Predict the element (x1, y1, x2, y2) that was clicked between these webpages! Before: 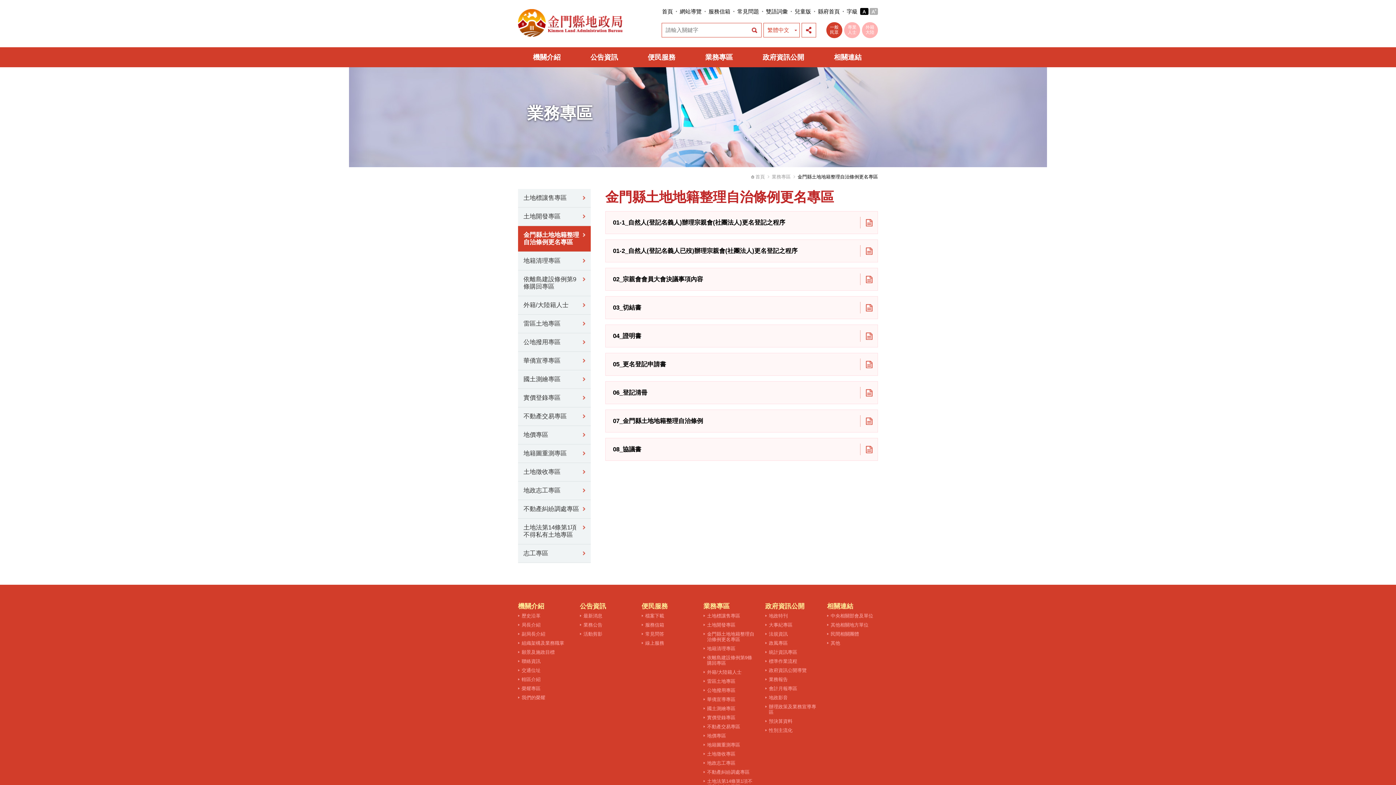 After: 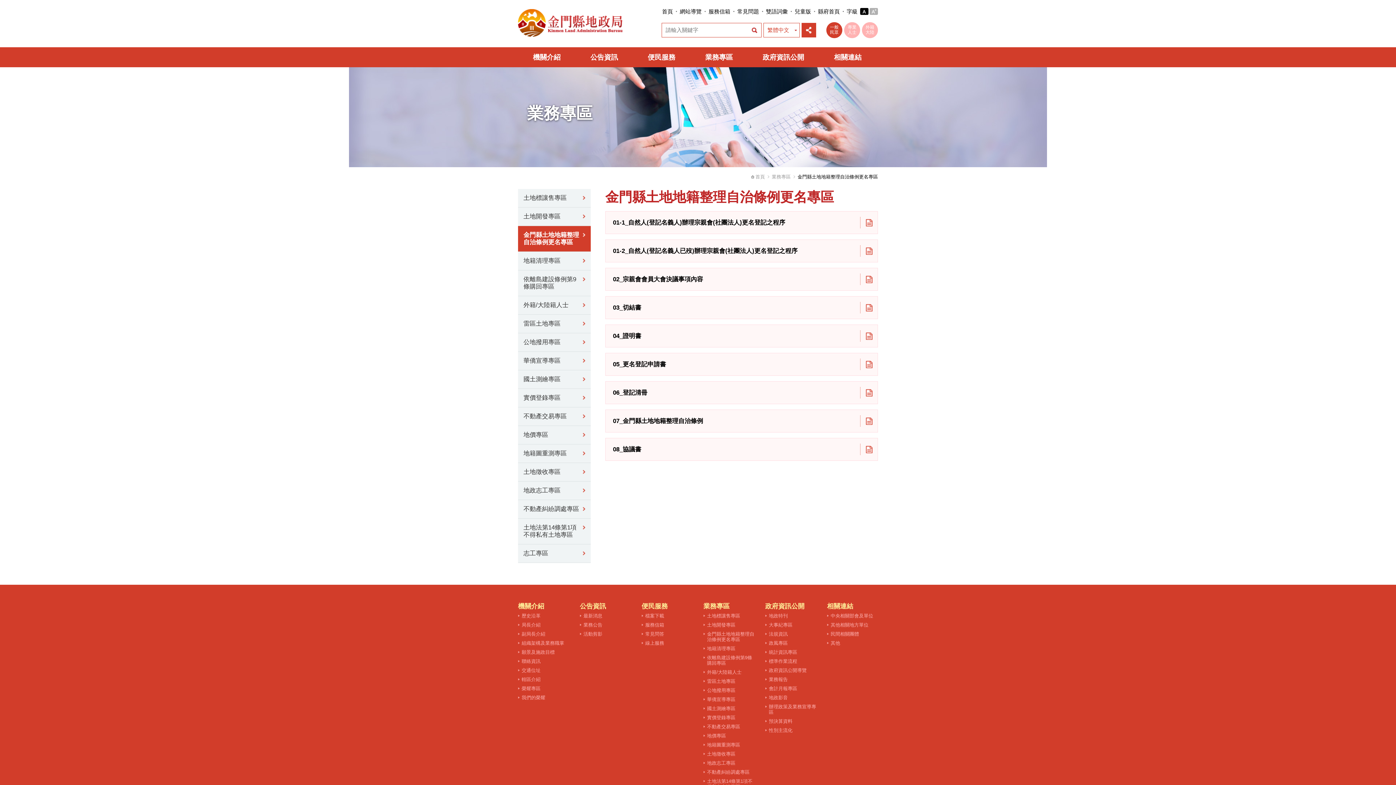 Action: label: 展開社群分享 bbox: (801, 22, 816, 37)